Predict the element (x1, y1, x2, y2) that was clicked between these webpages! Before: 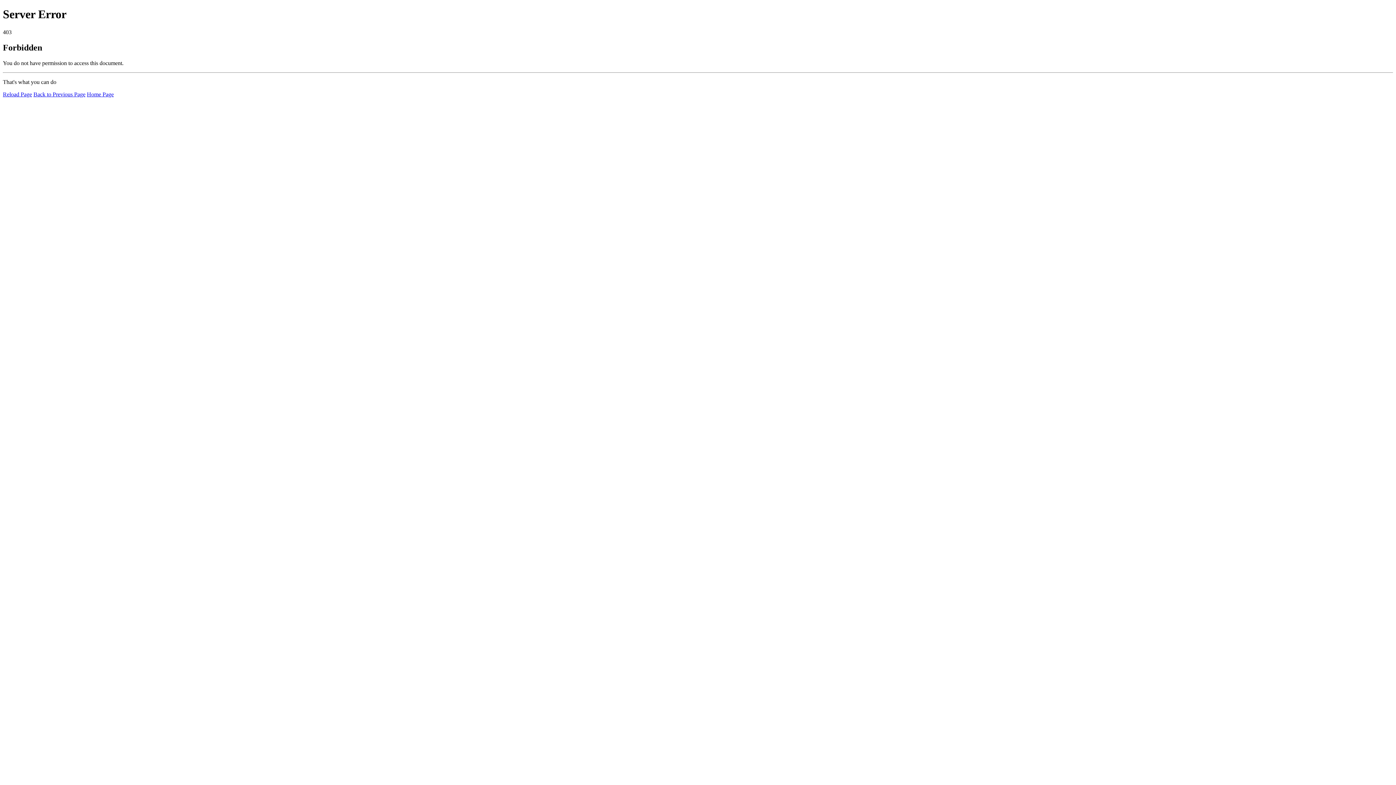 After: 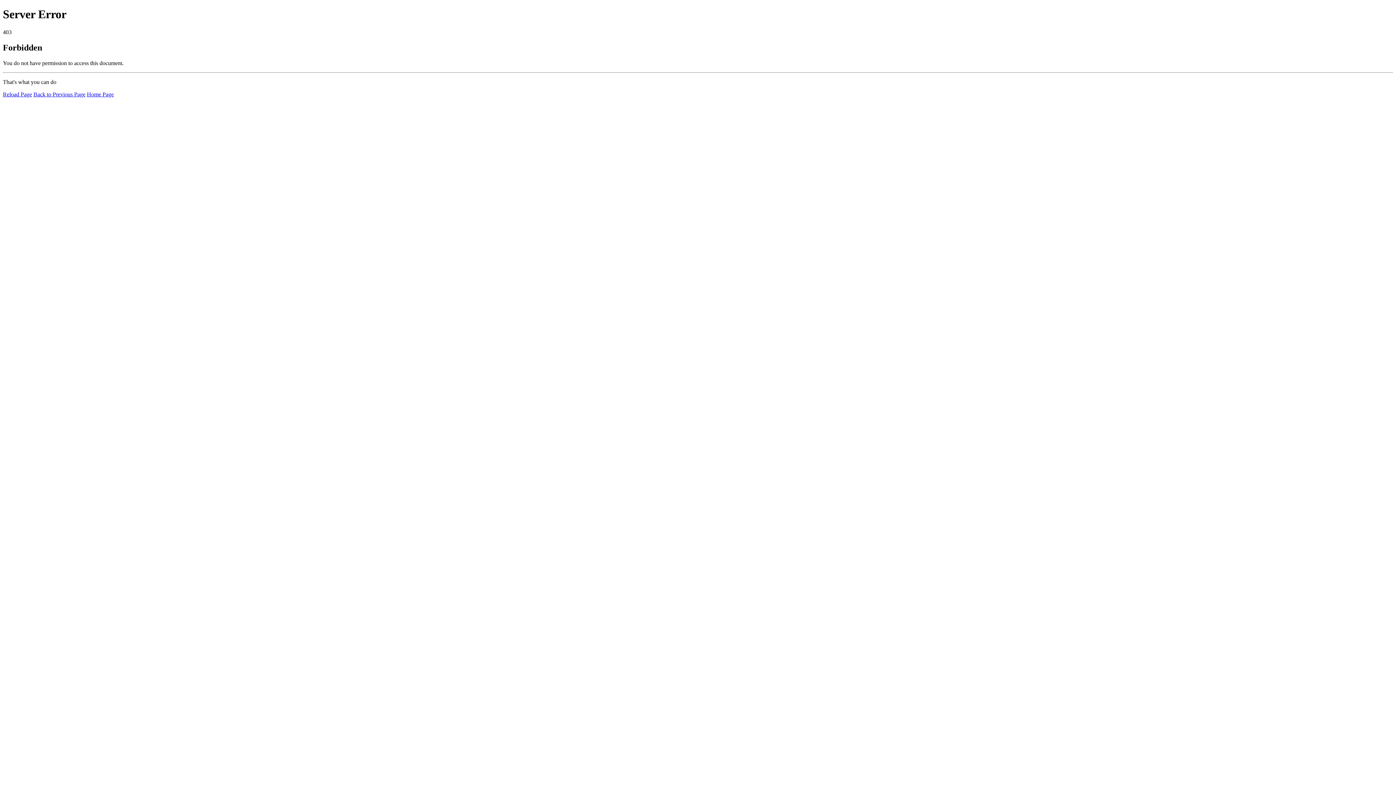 Action: label: Reload Page bbox: (2, 91, 32, 97)